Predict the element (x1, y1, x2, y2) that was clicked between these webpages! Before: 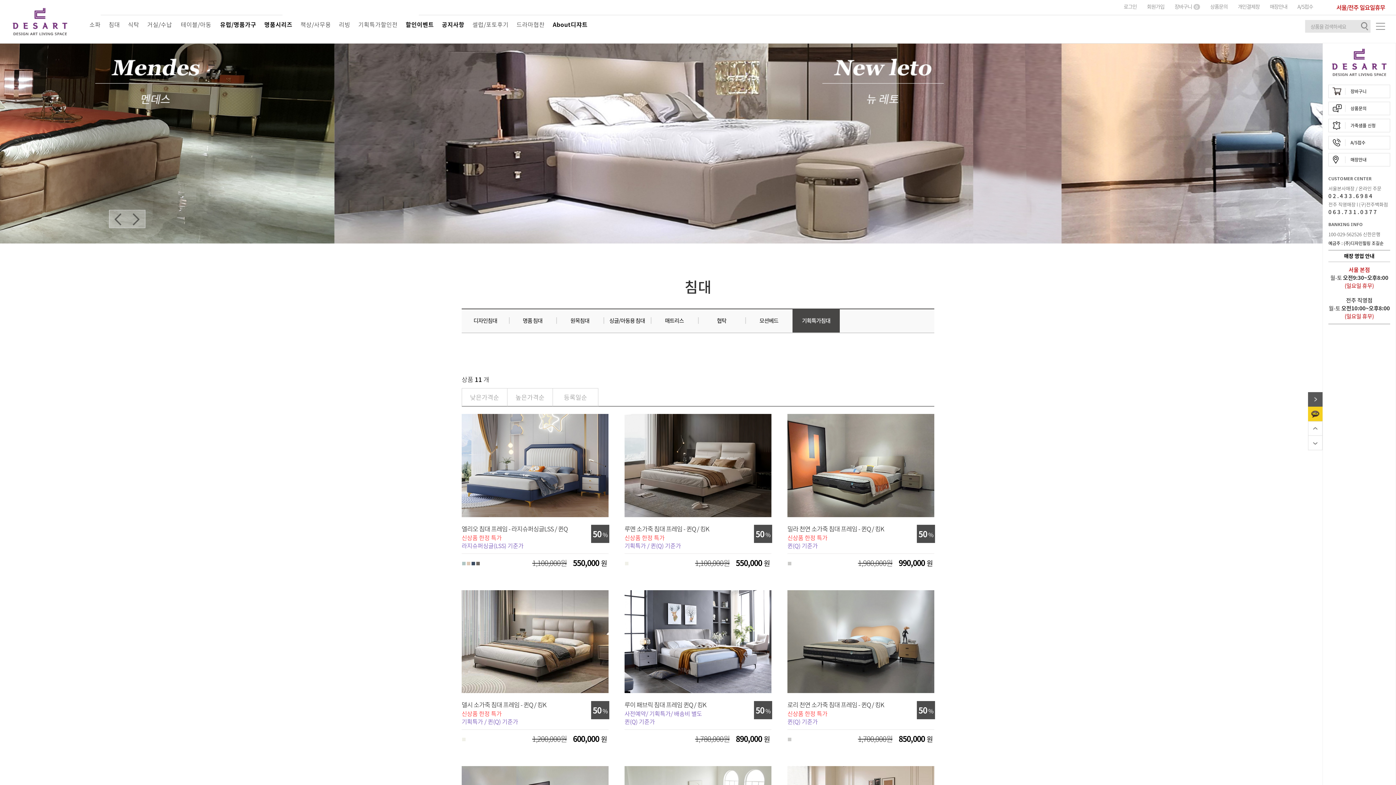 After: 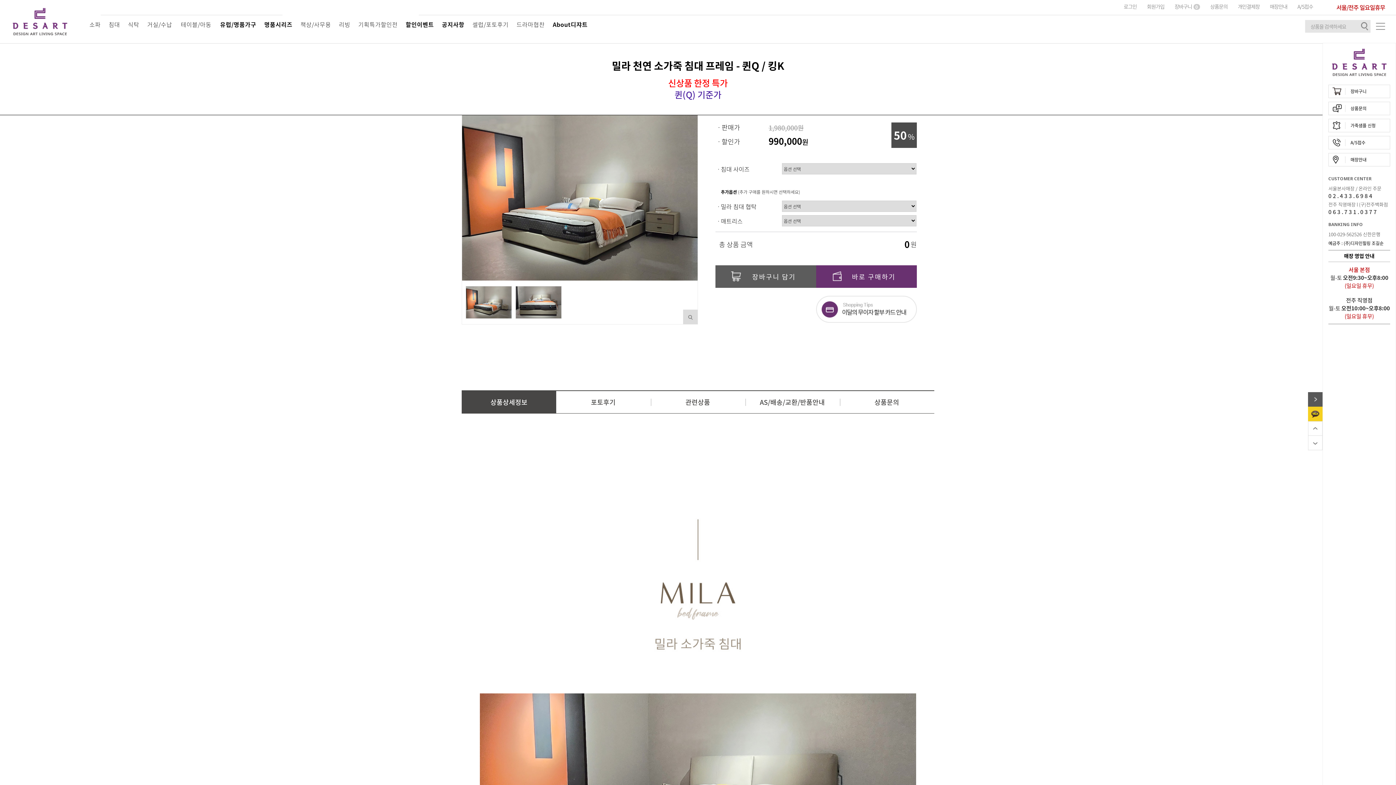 Action: bbox: (787, 522, 934, 553) label: 밀라 천연 소가죽 침대 프레임 - 퀸Q / 킹K
신상품 한정 특가
퀸(Q) 기준가